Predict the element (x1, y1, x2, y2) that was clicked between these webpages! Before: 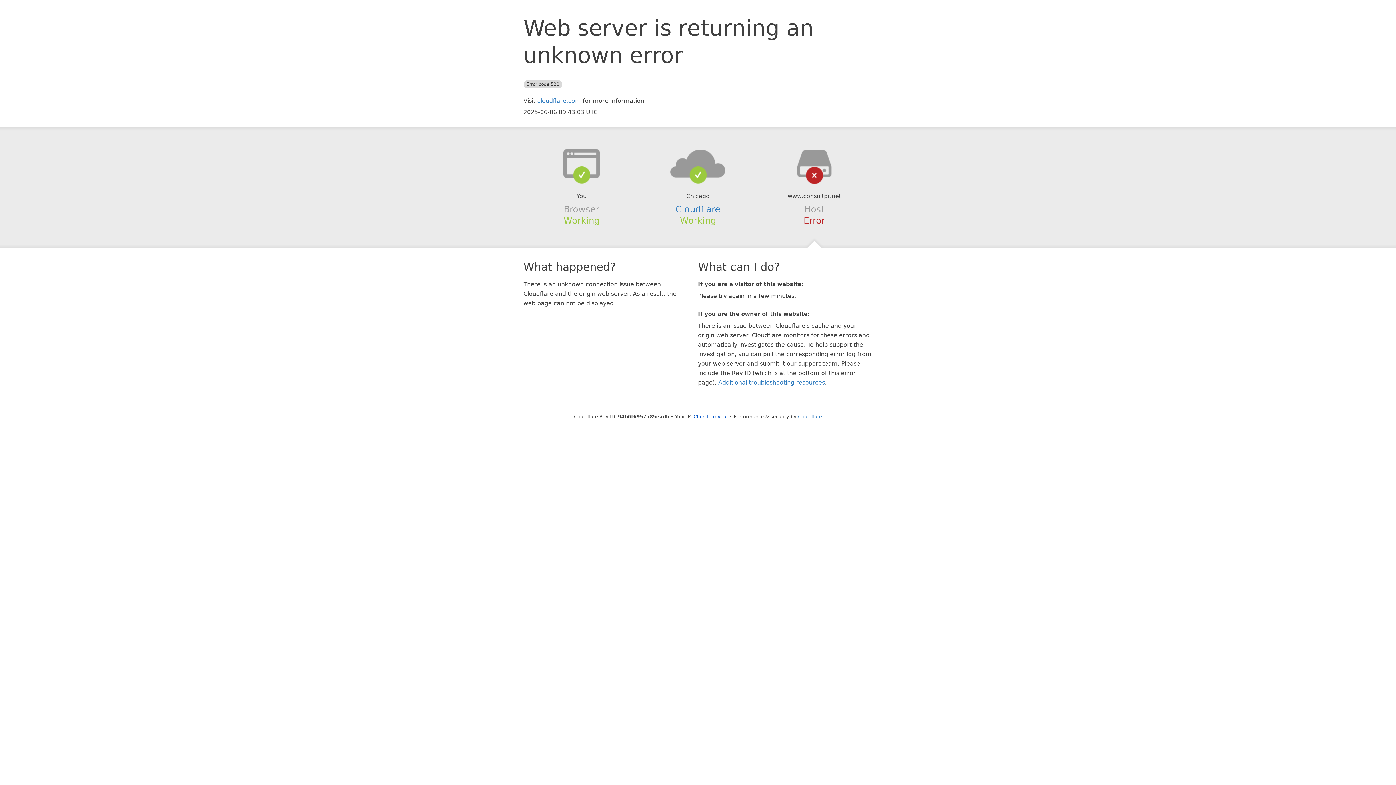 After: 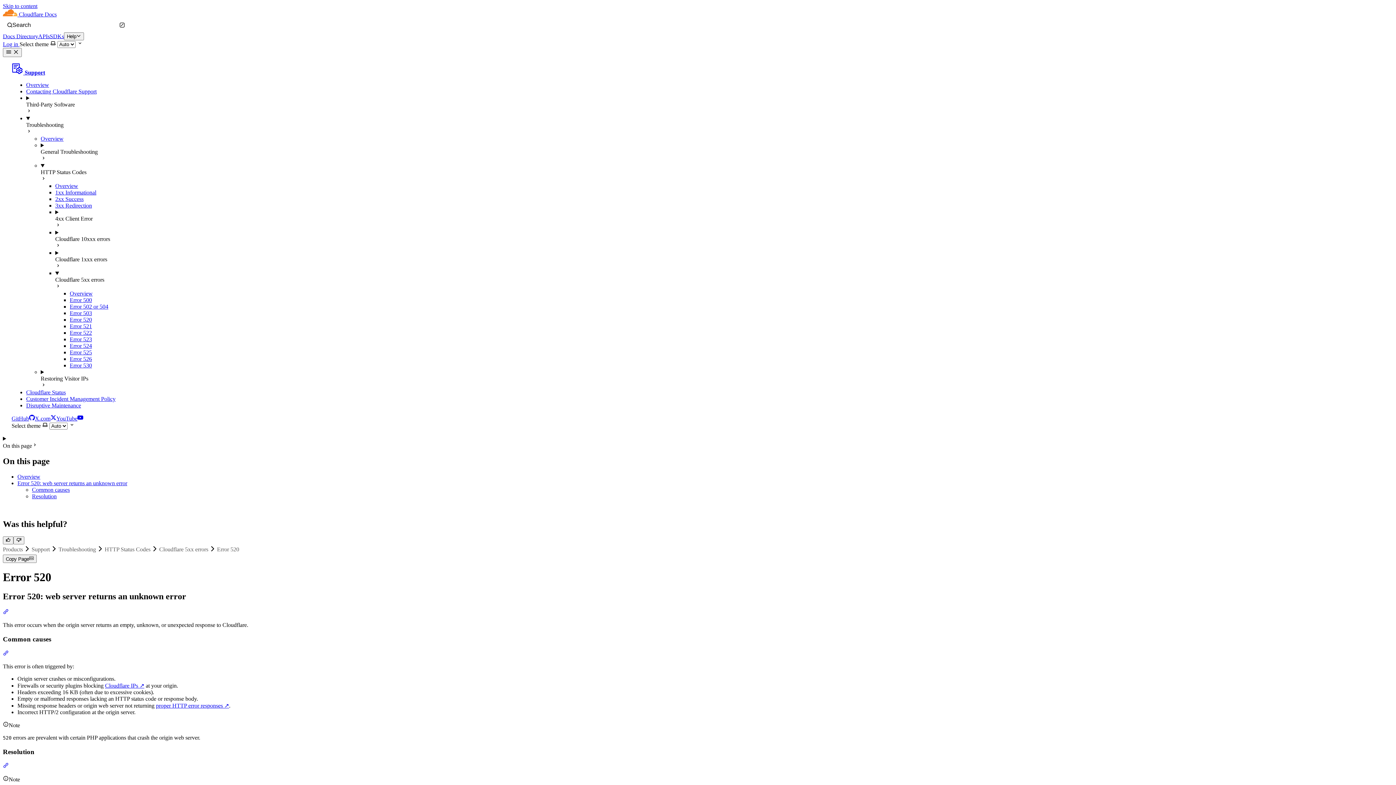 Action: label: Additional troubleshooting resources bbox: (718, 379, 825, 386)